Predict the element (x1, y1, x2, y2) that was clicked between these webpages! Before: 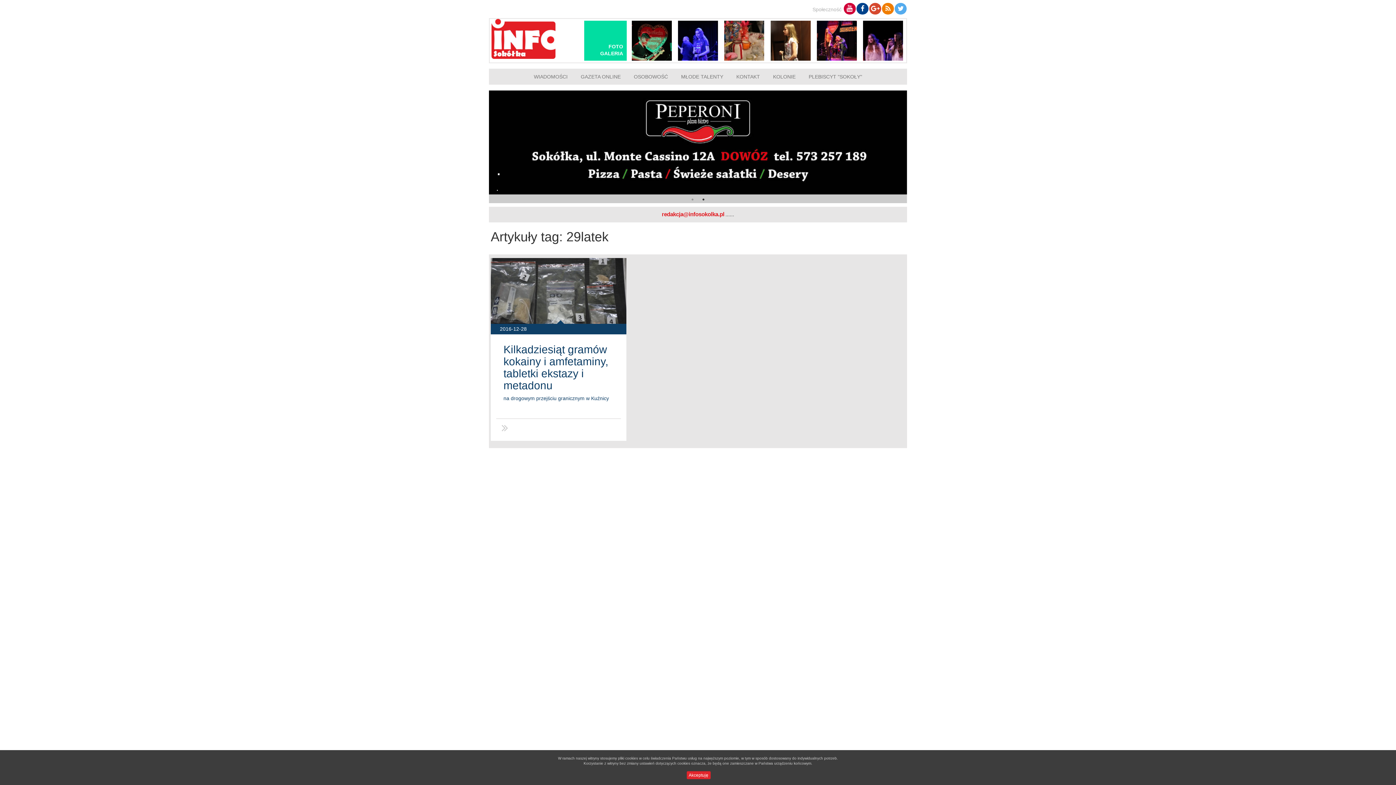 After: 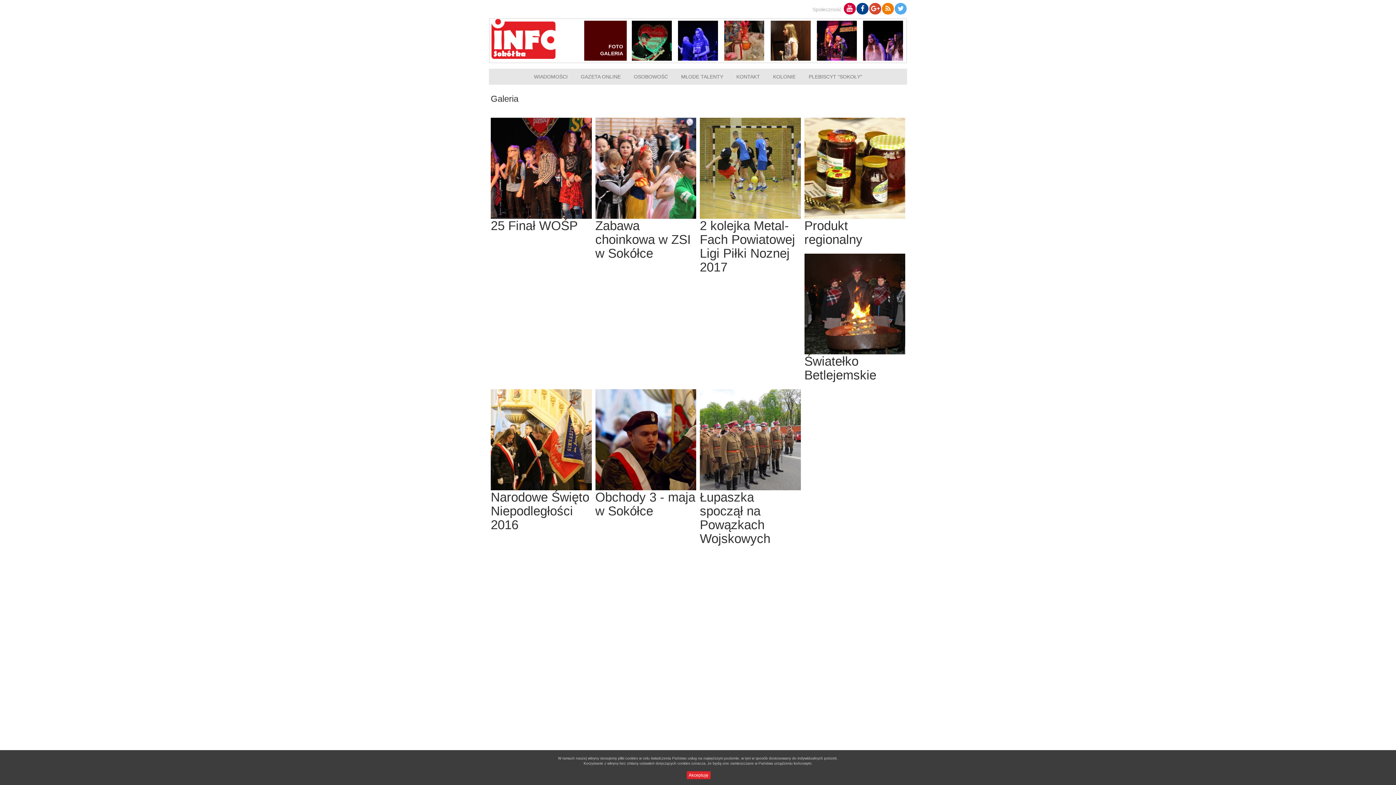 Action: bbox: (630, 20, 673, 60)